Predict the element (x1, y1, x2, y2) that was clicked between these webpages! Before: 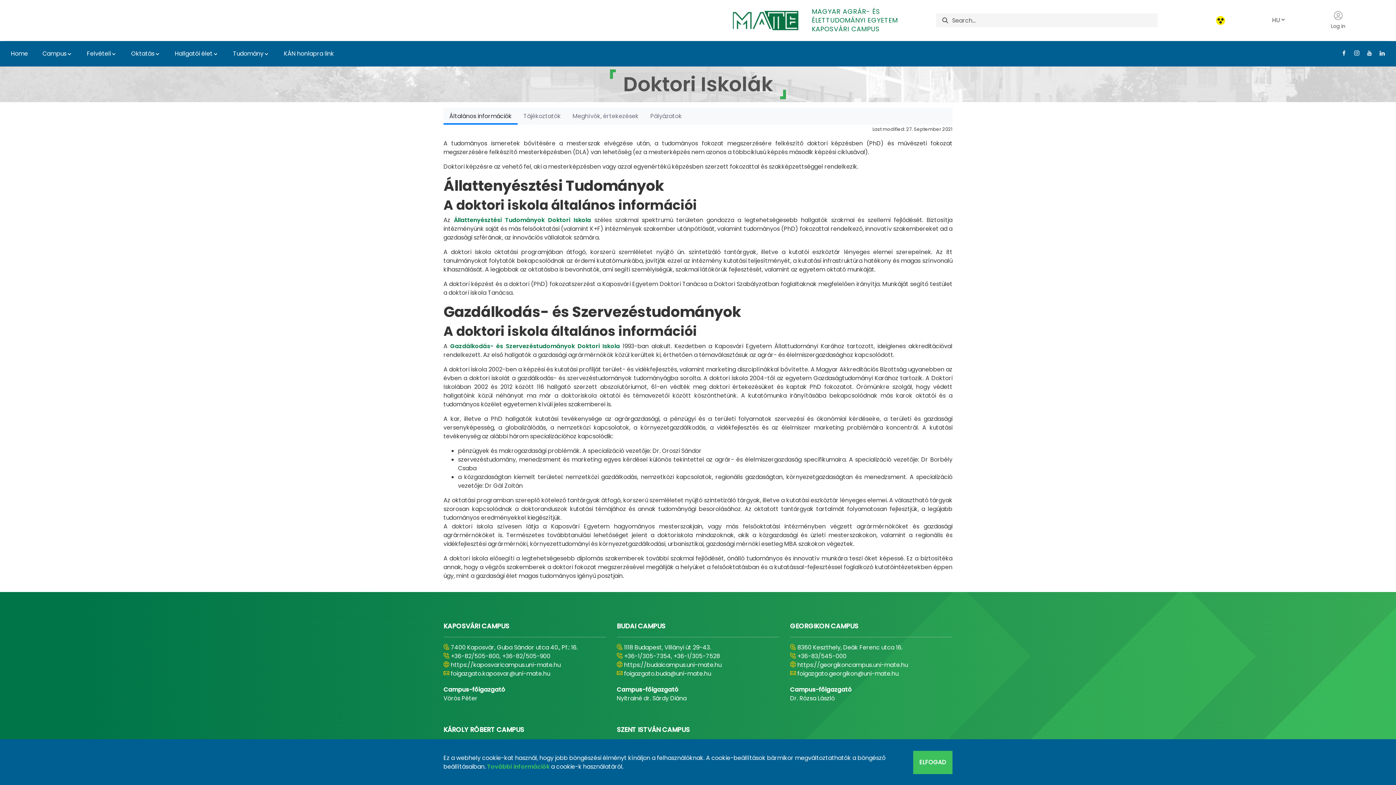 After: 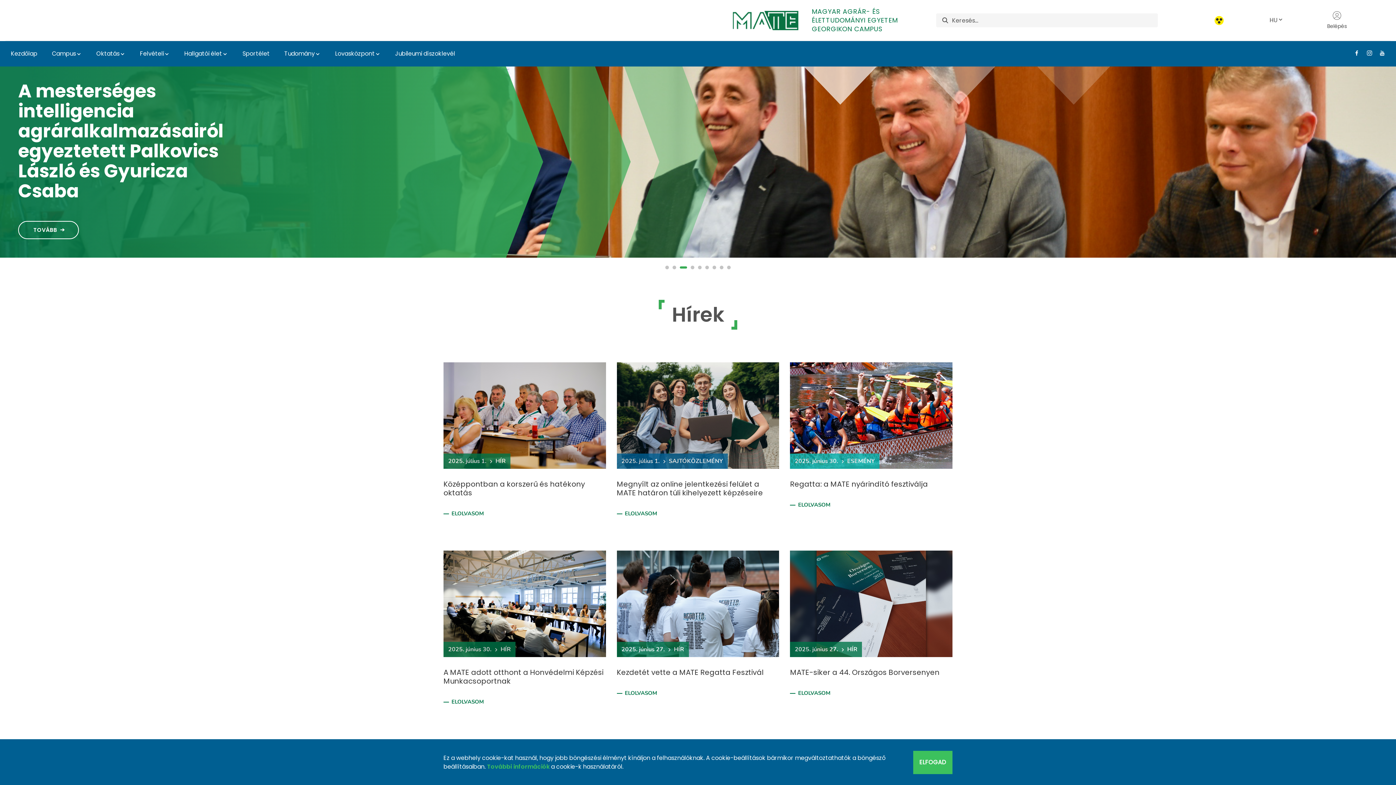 Action: label: https://georgikoncampus.uni-mate.hu bbox: (797, 661, 908, 669)